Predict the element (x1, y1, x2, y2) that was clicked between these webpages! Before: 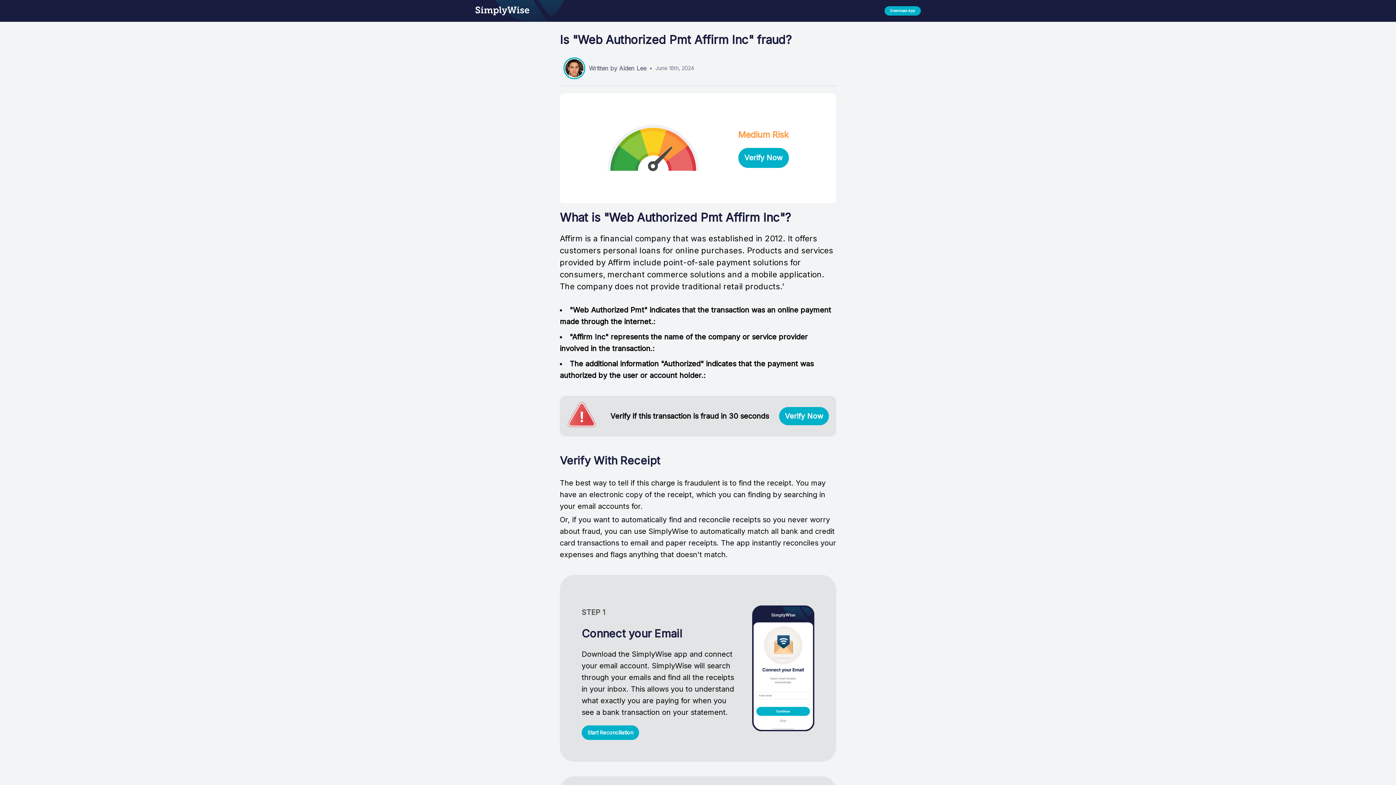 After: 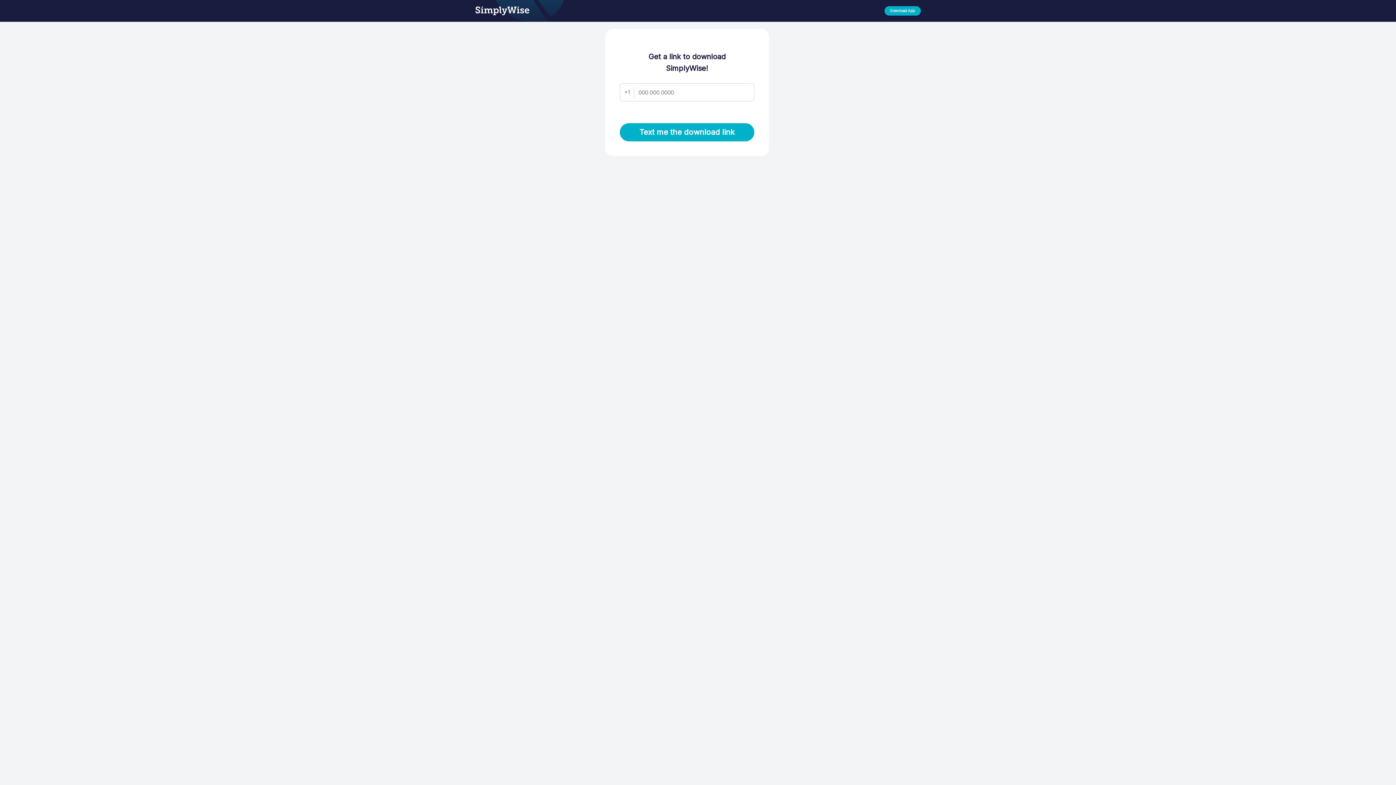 Action: label: Verify Now bbox: (779, 407, 829, 425)